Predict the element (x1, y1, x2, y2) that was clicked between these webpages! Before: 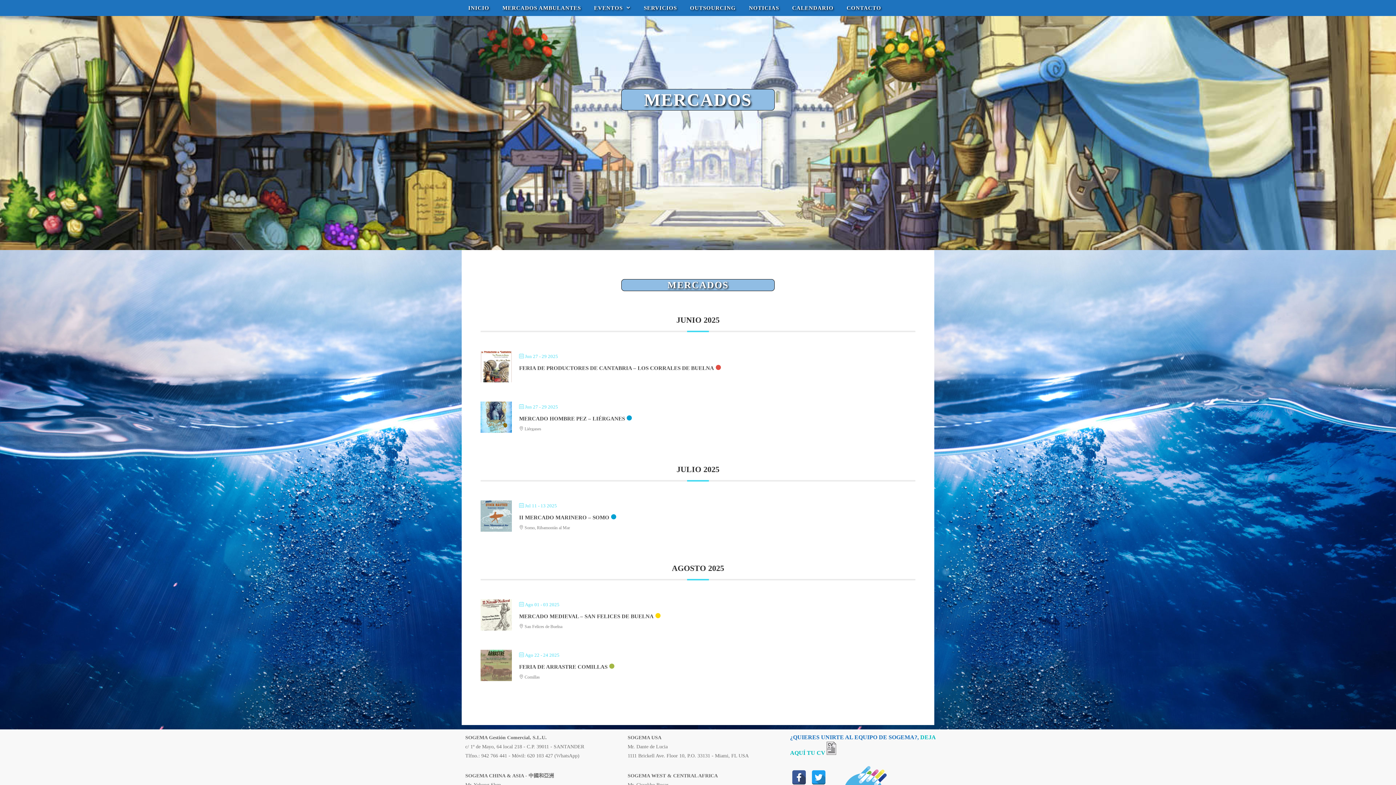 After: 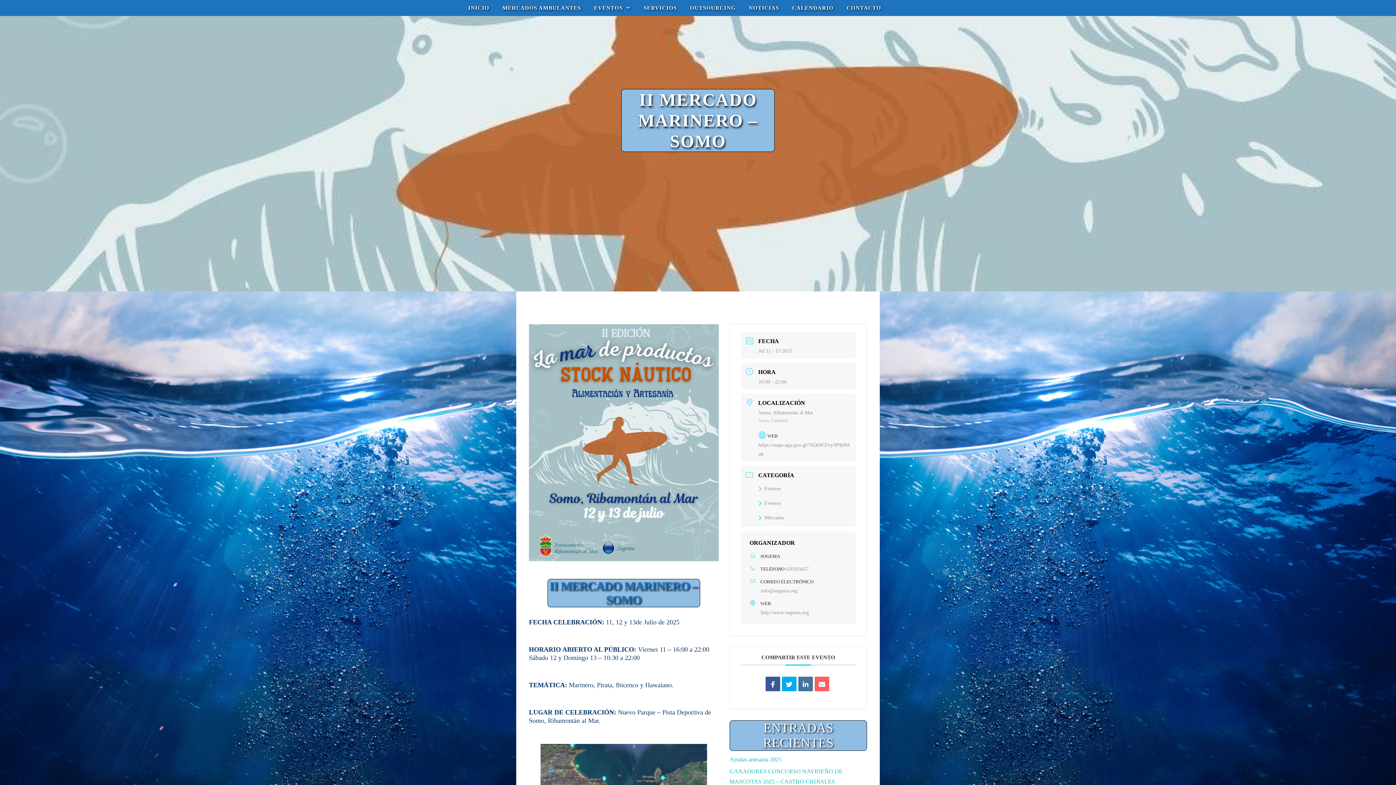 Action: bbox: (519, 514, 609, 520) label: II MERCADO MARINERO – SOMO